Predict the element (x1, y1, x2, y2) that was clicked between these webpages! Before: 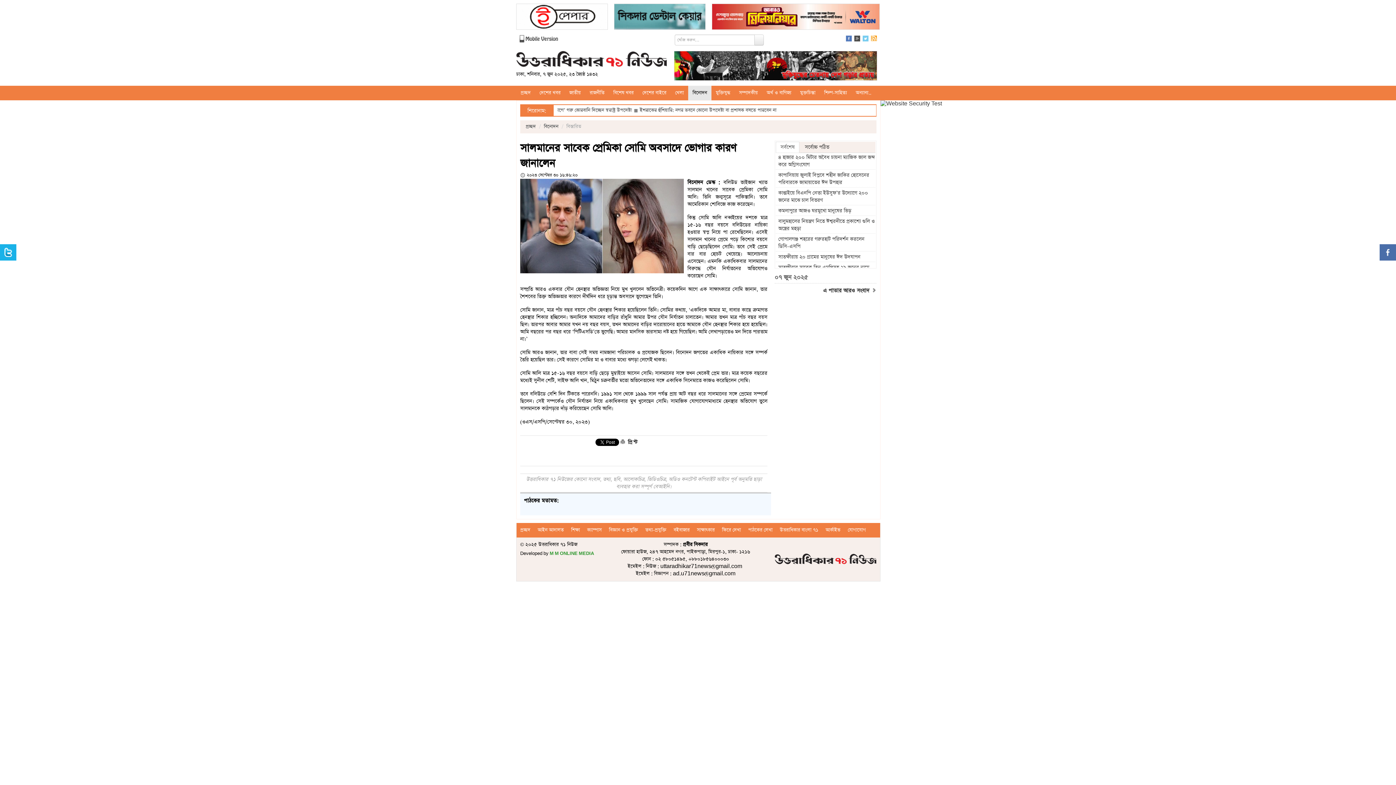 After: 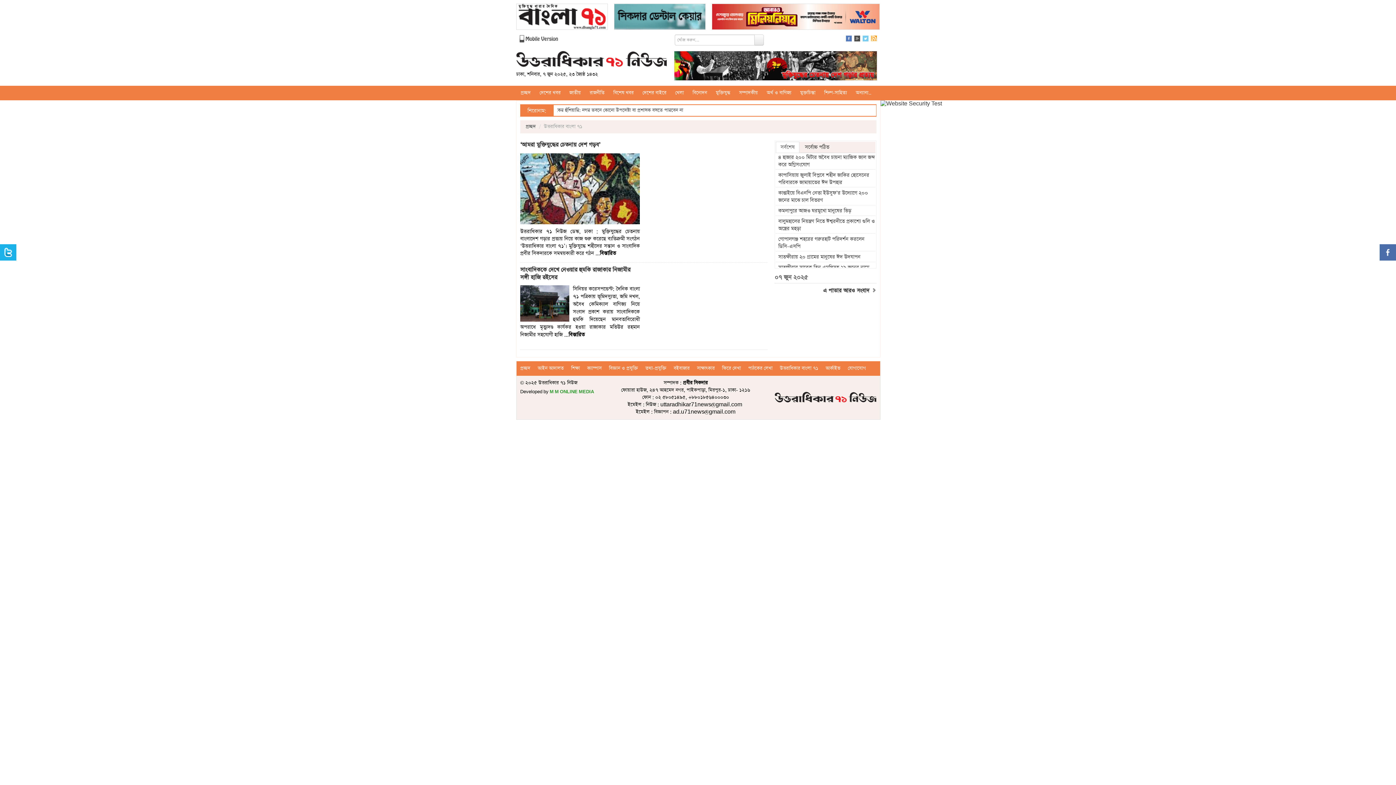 Action: label: উত্তরাধিকার বাংলা ৭১ bbox: (776, 523, 822, 537)